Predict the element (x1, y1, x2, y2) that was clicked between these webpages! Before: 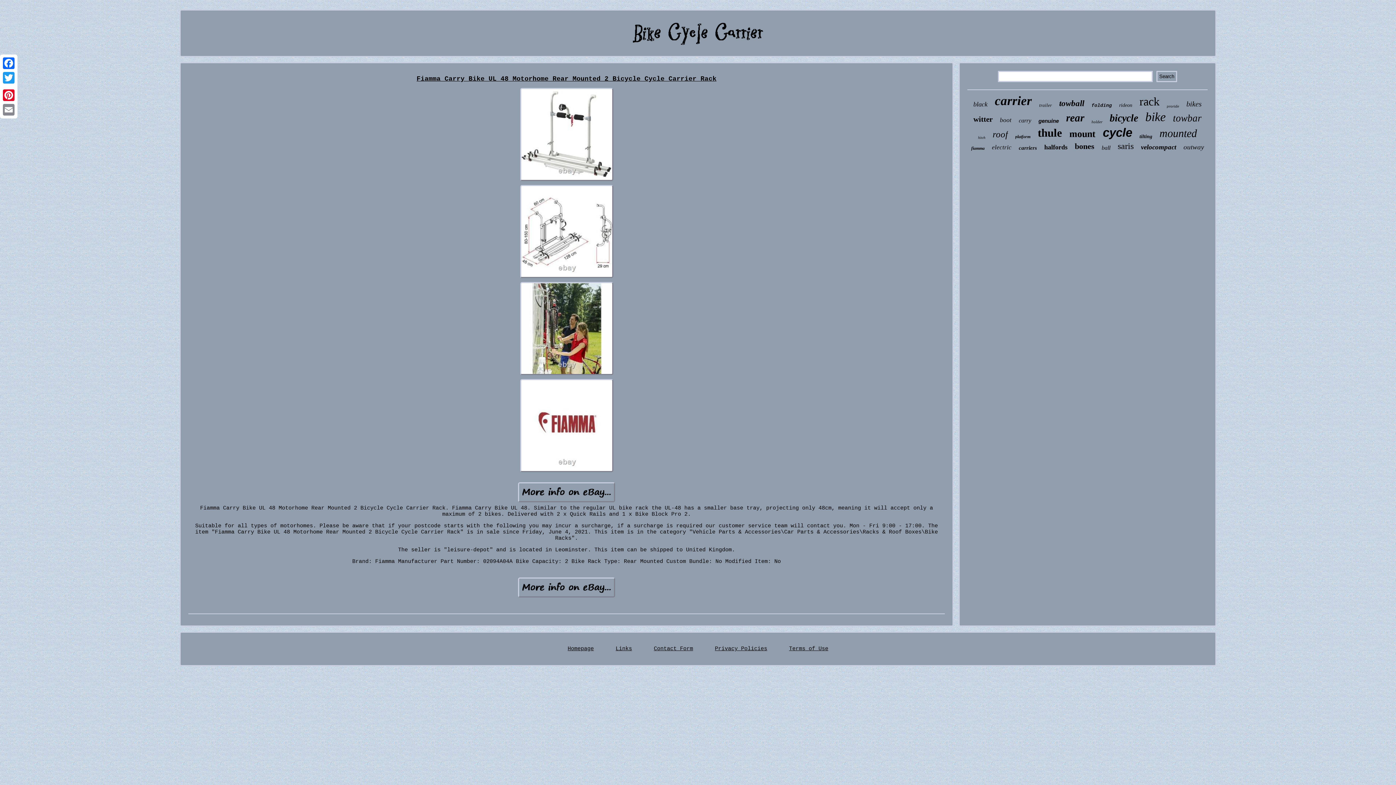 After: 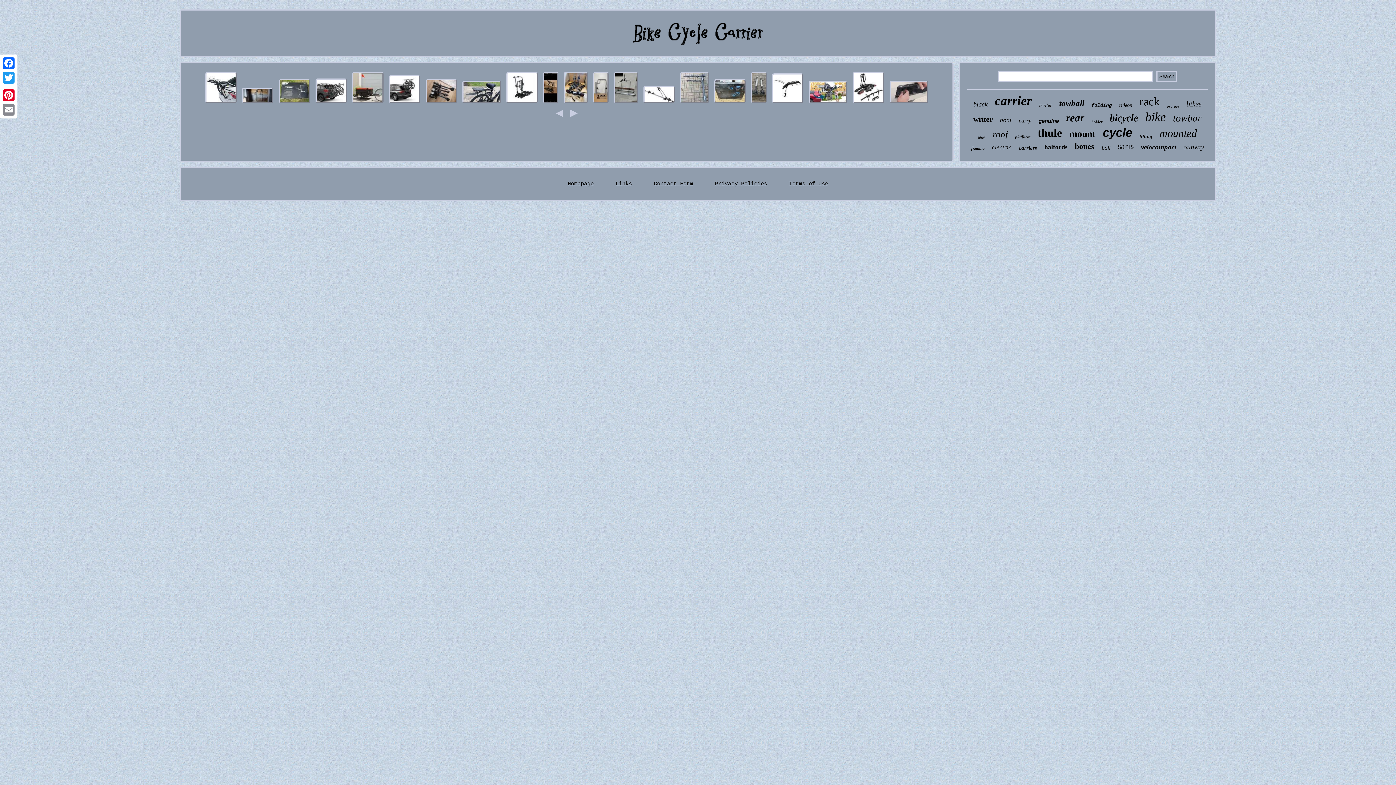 Action: label: Homepage bbox: (567, 646, 594, 652)